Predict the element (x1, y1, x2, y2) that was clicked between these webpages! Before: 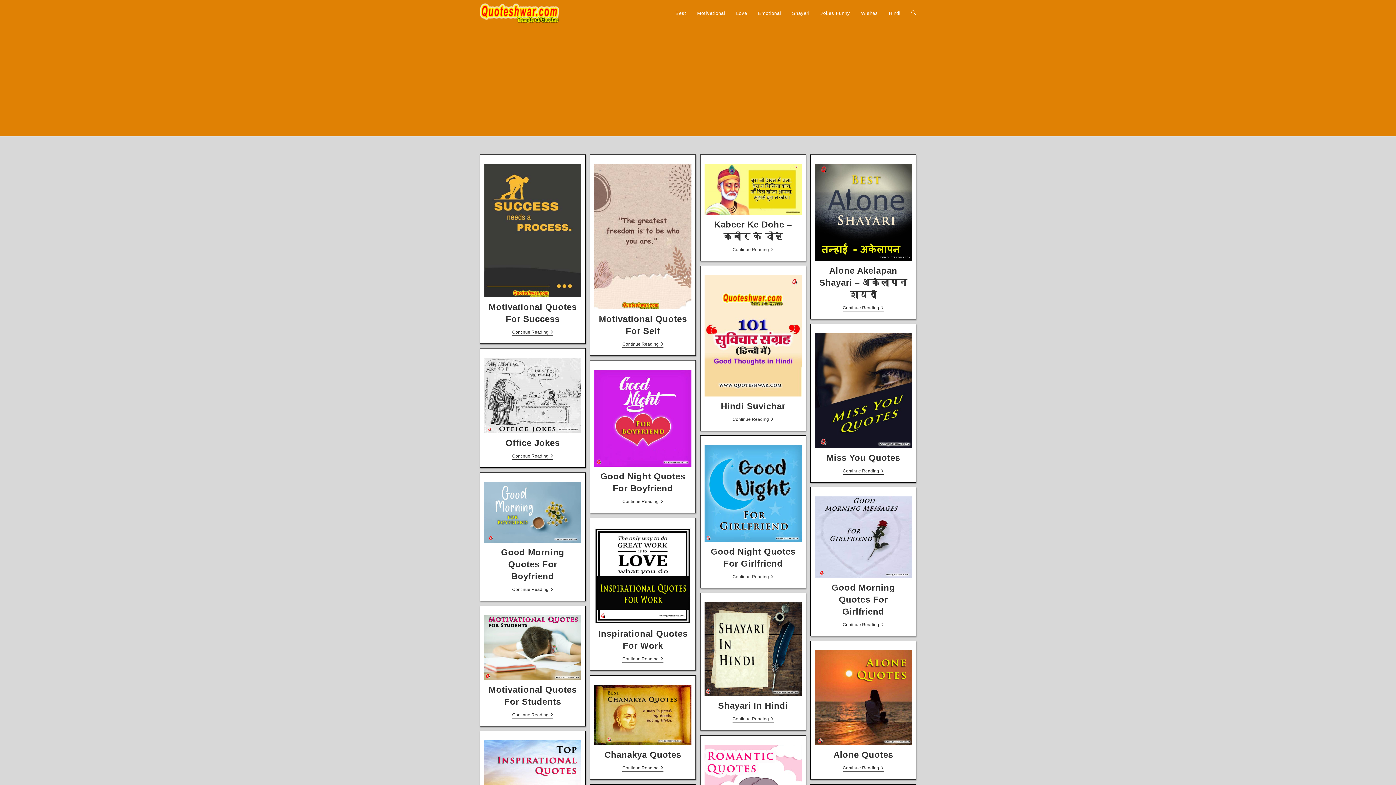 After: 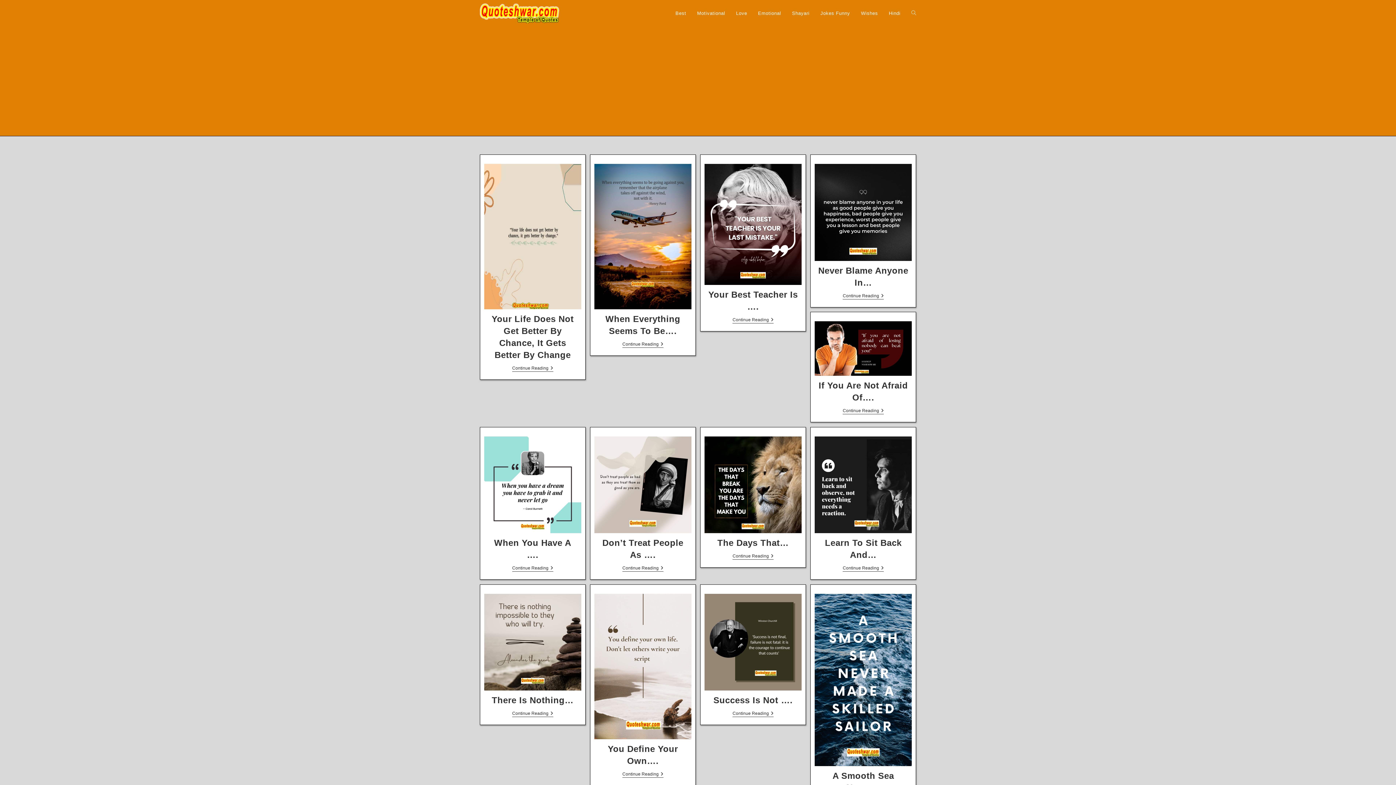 Action: label: Motivational bbox: (691, 0, 730, 26)